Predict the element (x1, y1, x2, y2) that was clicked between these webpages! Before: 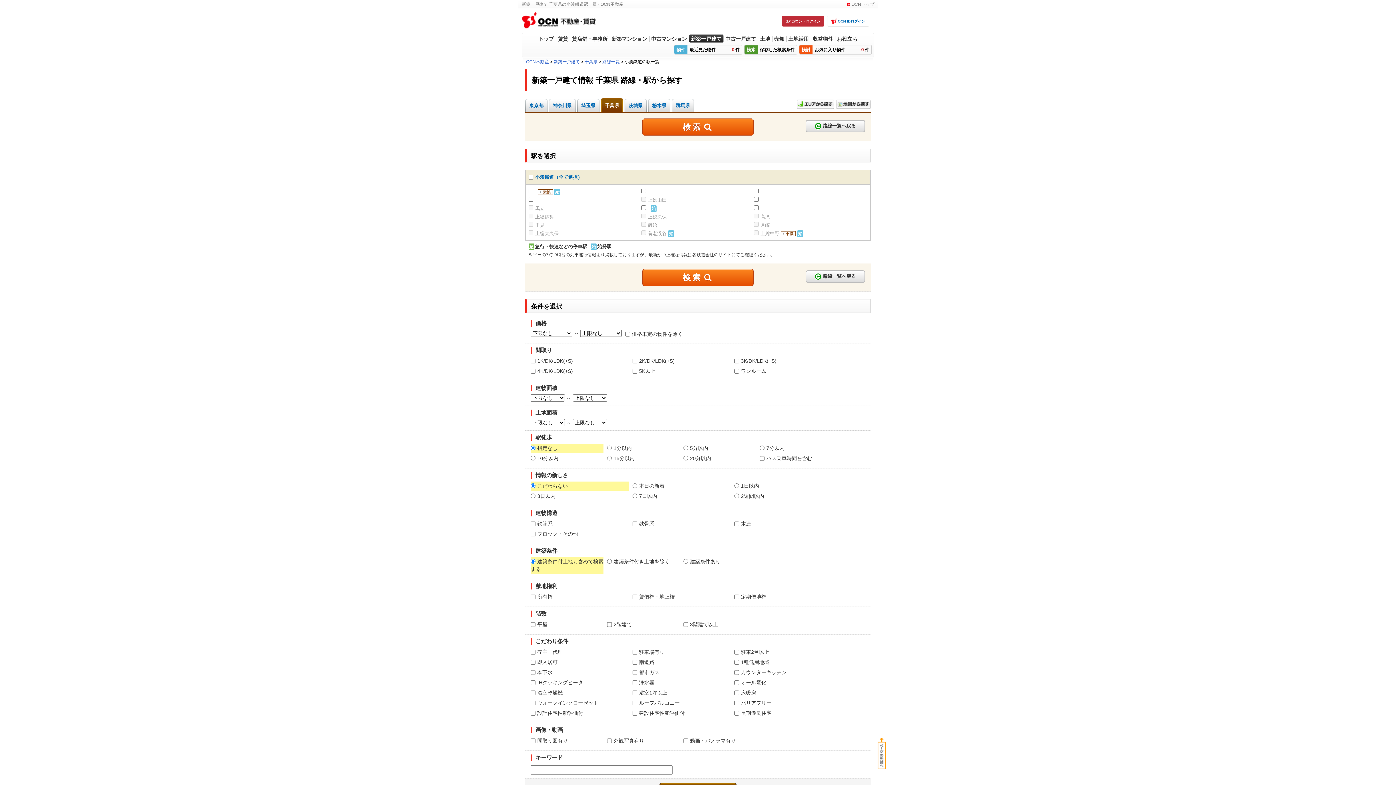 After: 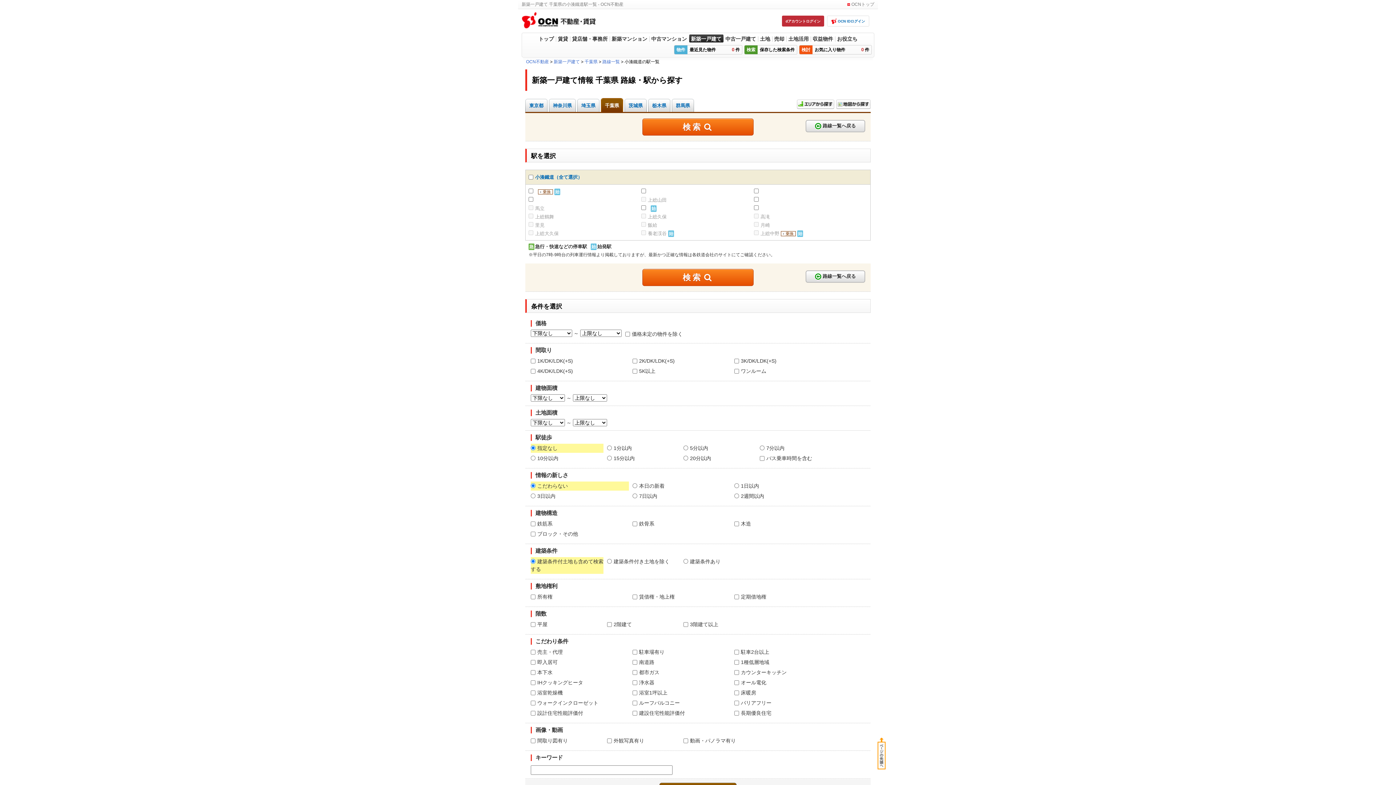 Action: bbox: (877, 763, 885, 769)